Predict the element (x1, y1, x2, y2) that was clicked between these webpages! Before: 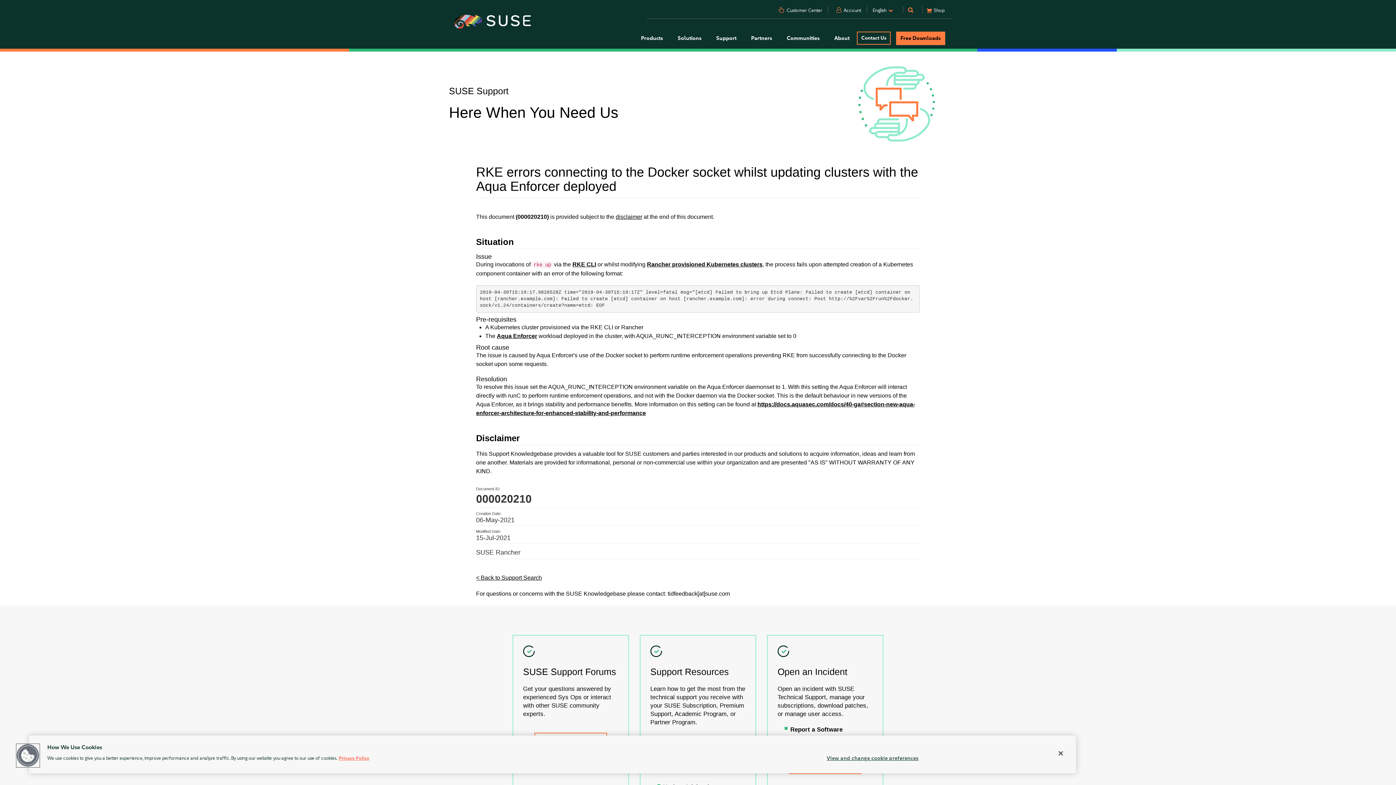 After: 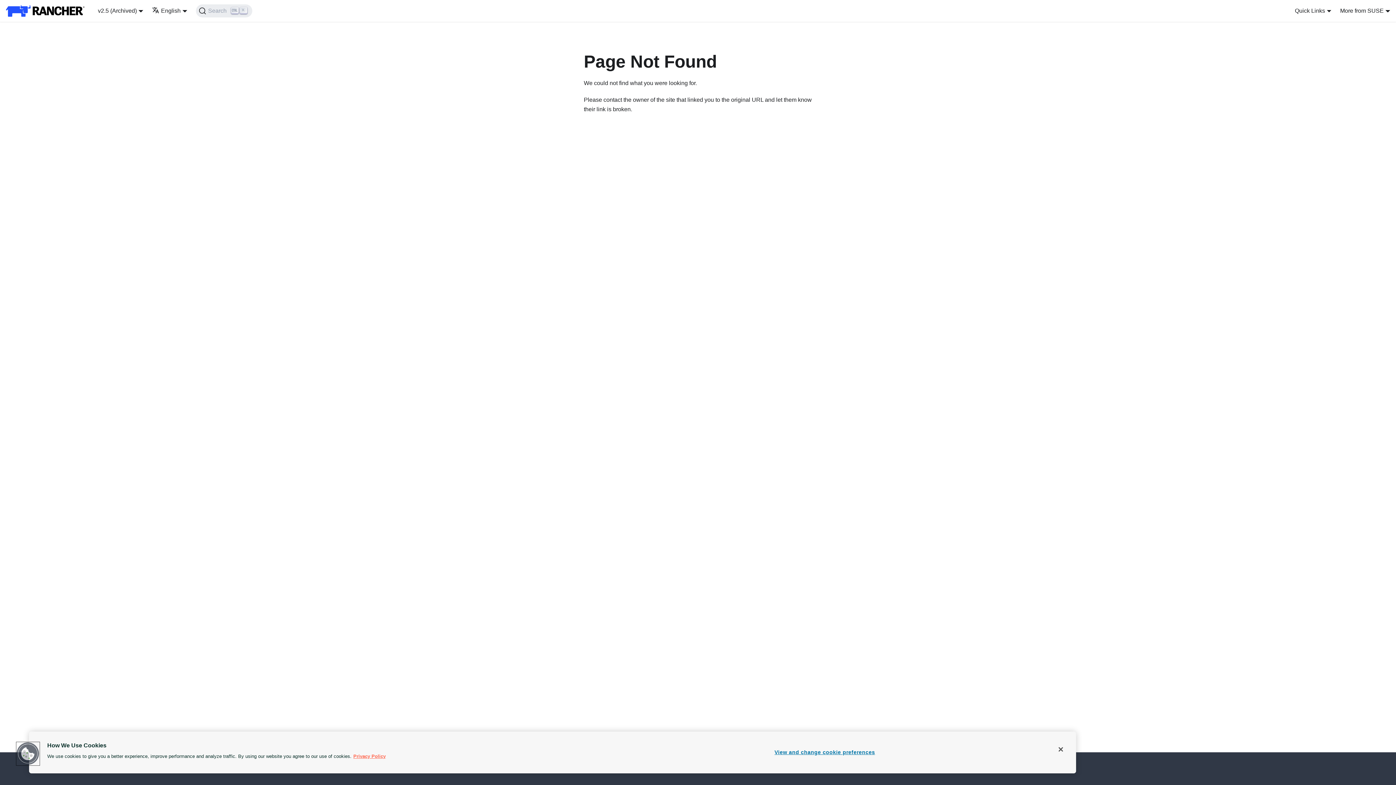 Action: label: Rancher provisioned Kubernetes clusters bbox: (647, 261, 762, 267)